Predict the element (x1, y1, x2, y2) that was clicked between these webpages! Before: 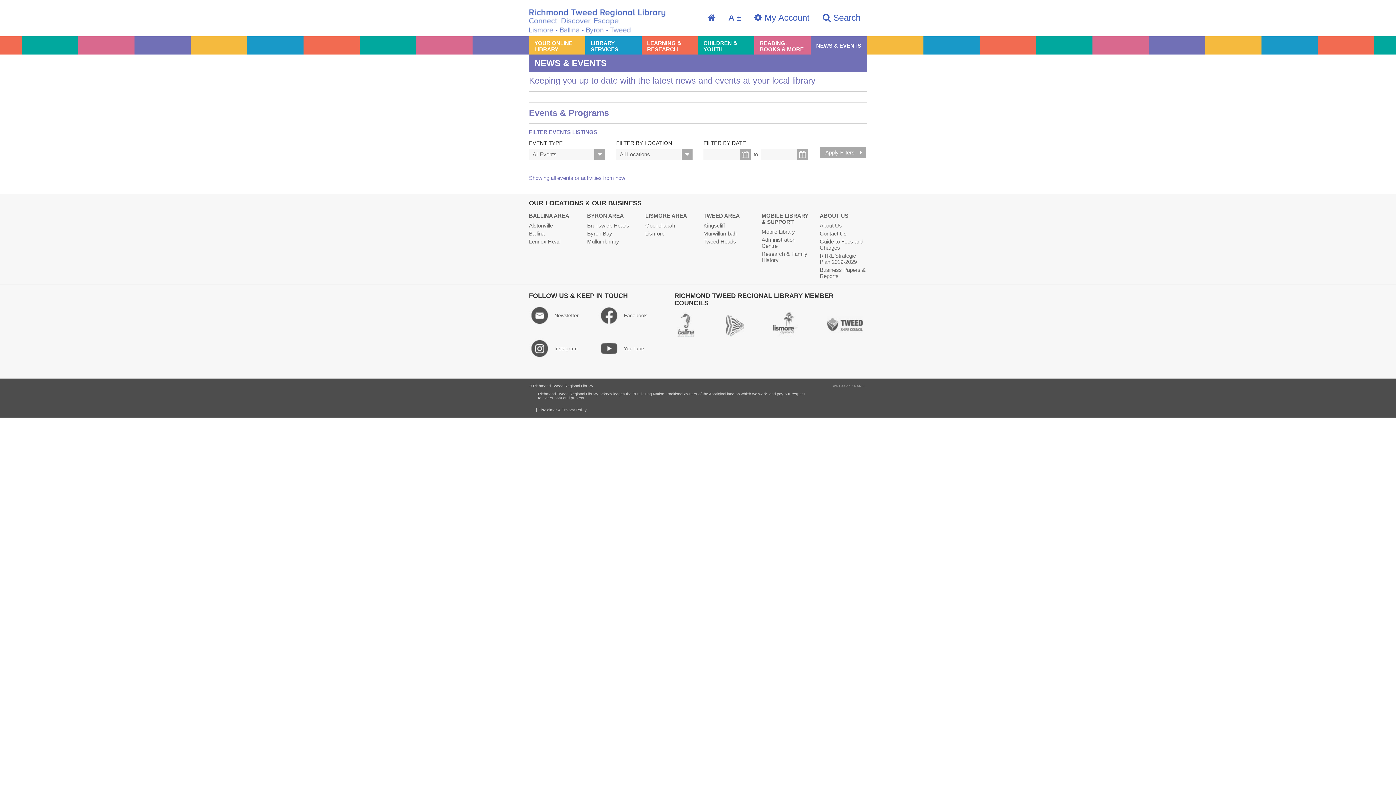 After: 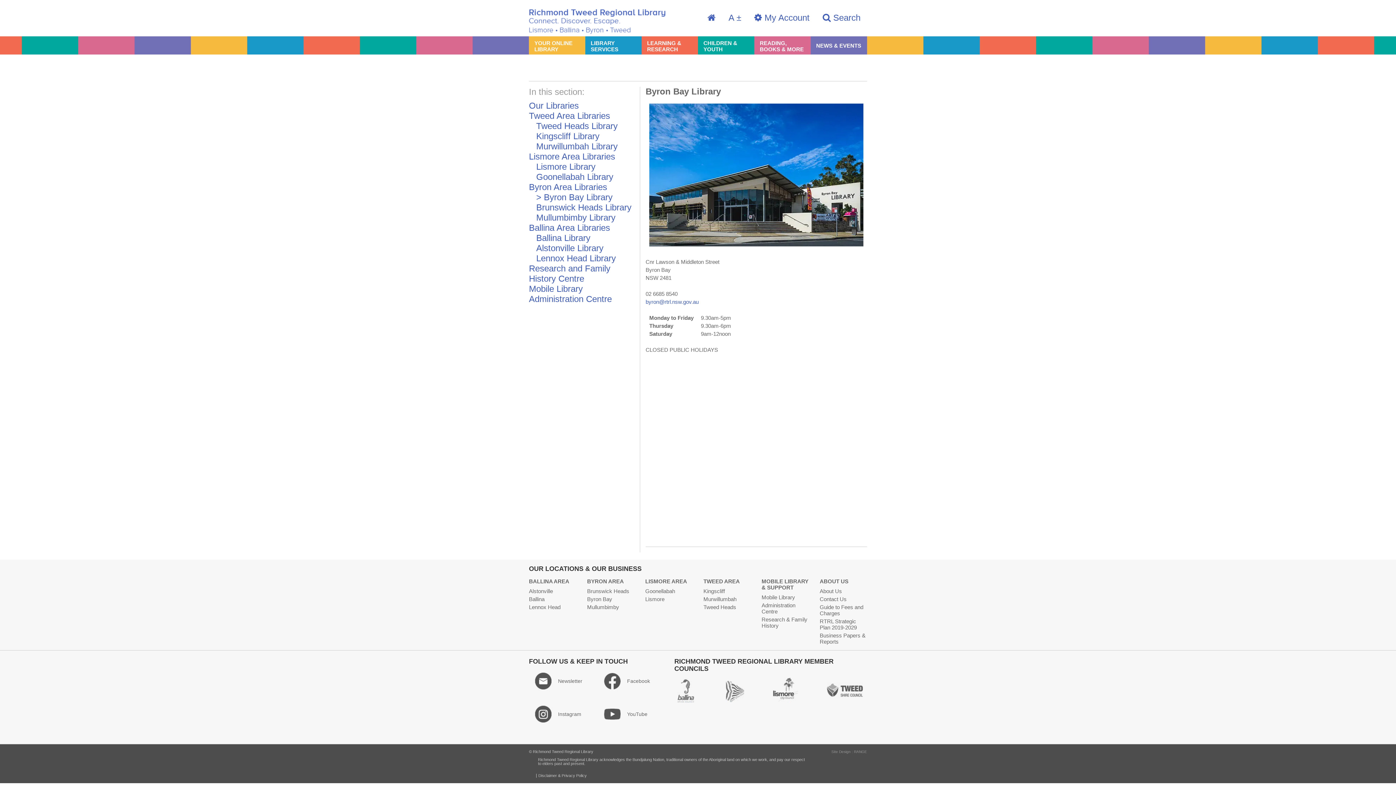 Action: label: Byron Bay bbox: (587, 230, 612, 236)